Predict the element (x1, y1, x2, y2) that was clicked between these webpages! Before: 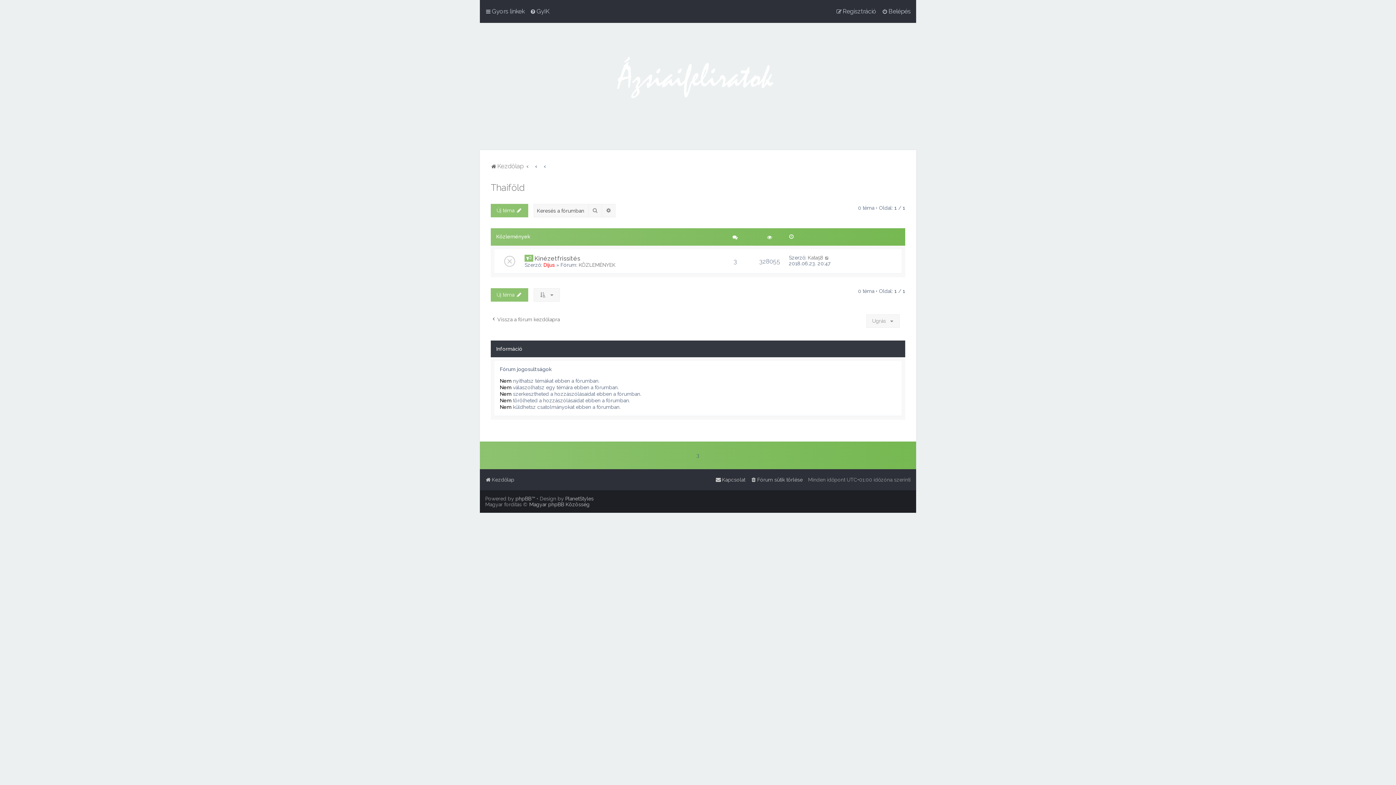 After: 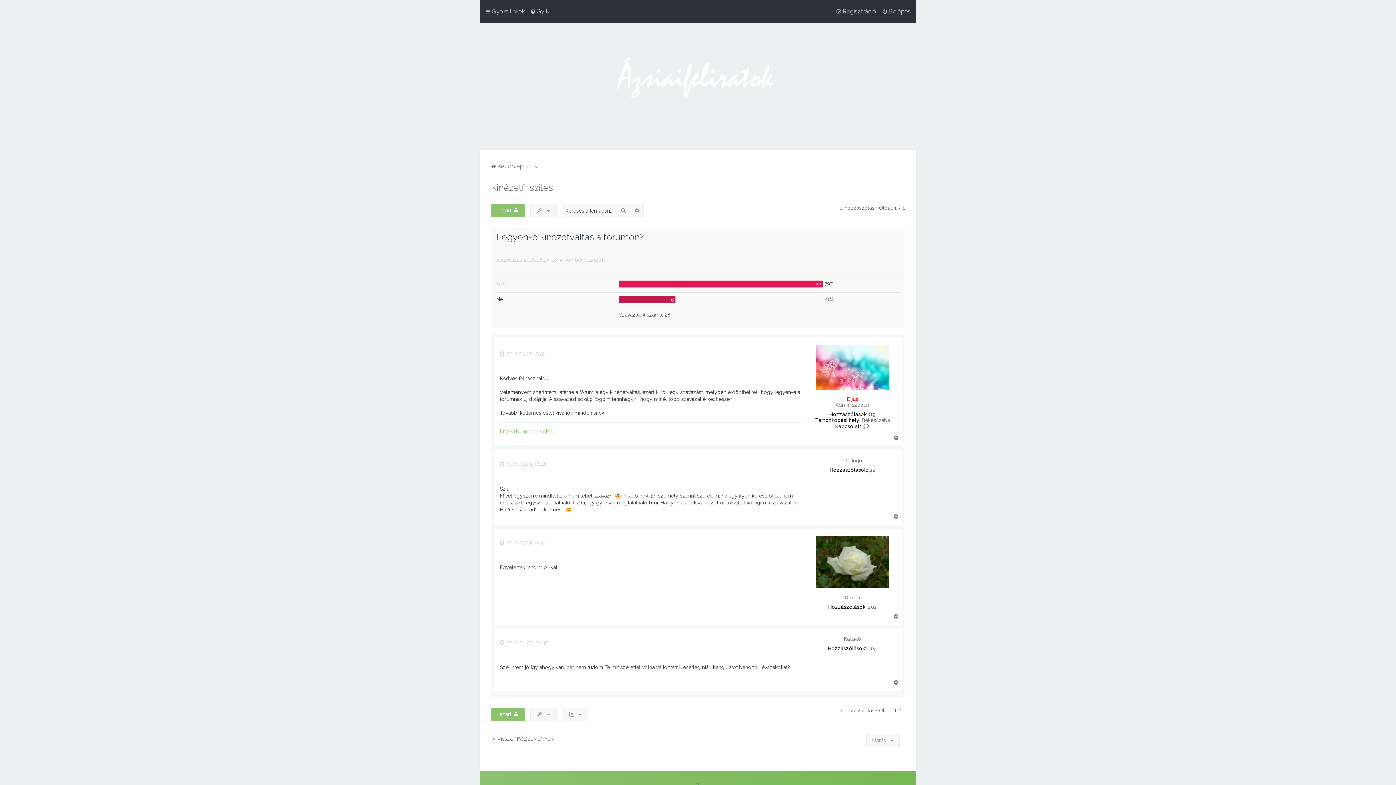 Action: bbox: (534, 254, 580, 262) label: Kinézetfrissítés